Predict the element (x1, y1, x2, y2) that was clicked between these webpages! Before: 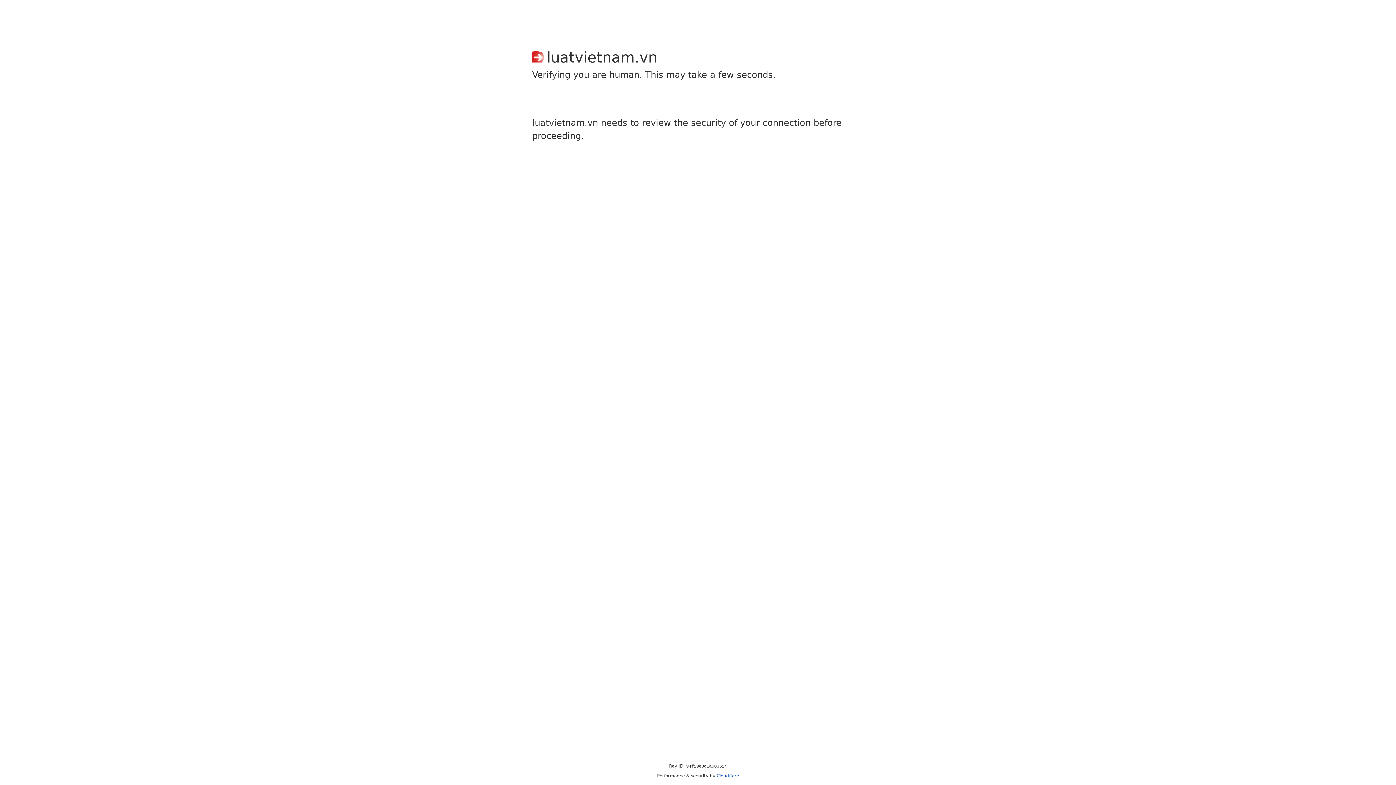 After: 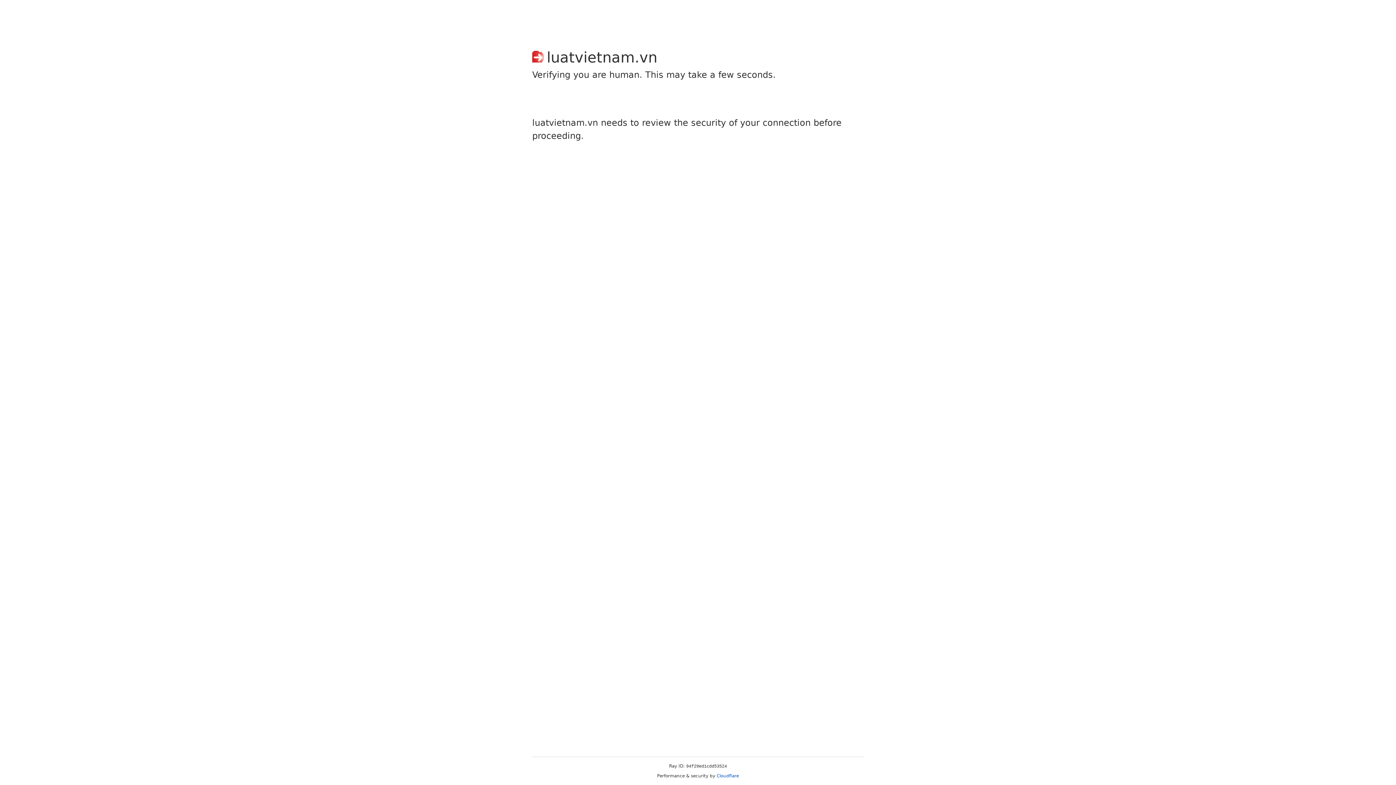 Action: bbox: (716, 773, 739, 778) label: Cloudflare